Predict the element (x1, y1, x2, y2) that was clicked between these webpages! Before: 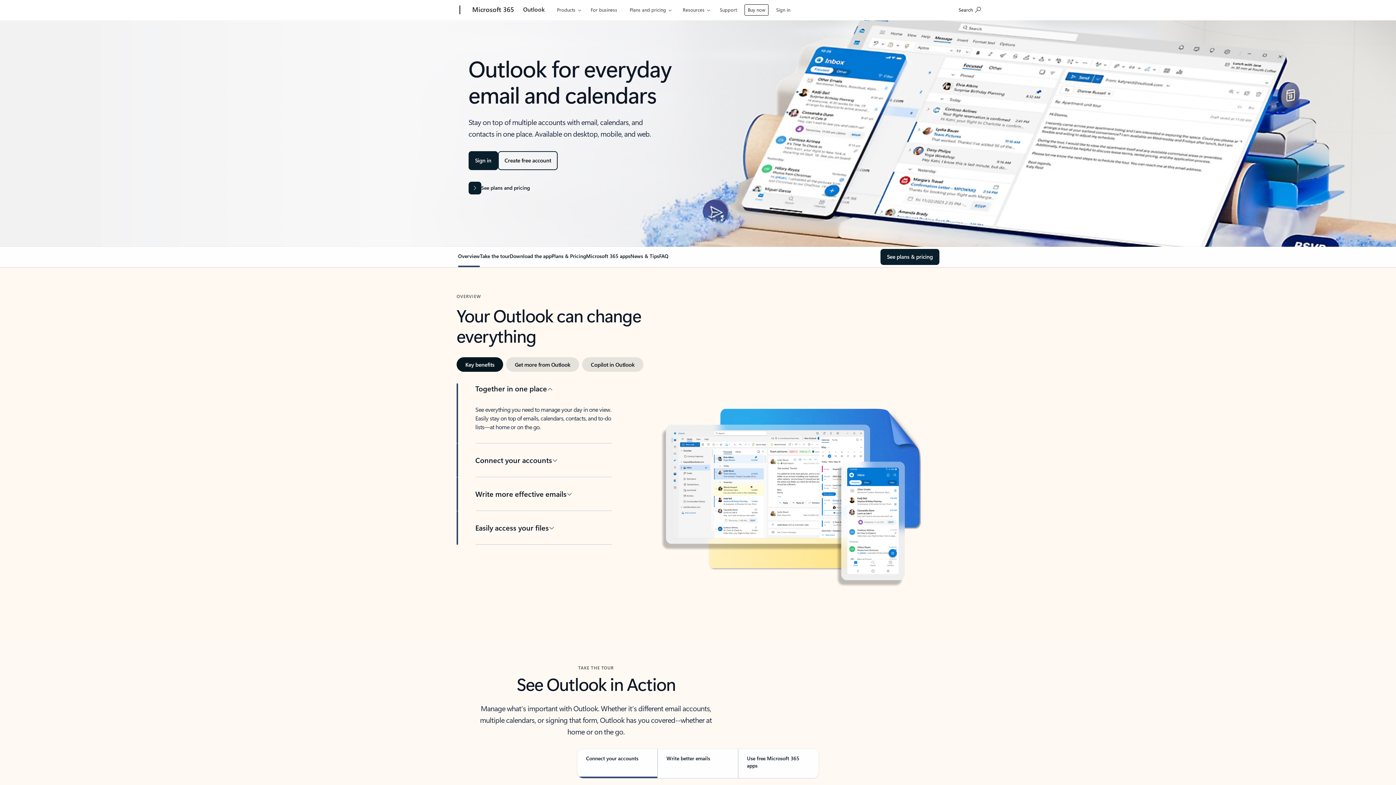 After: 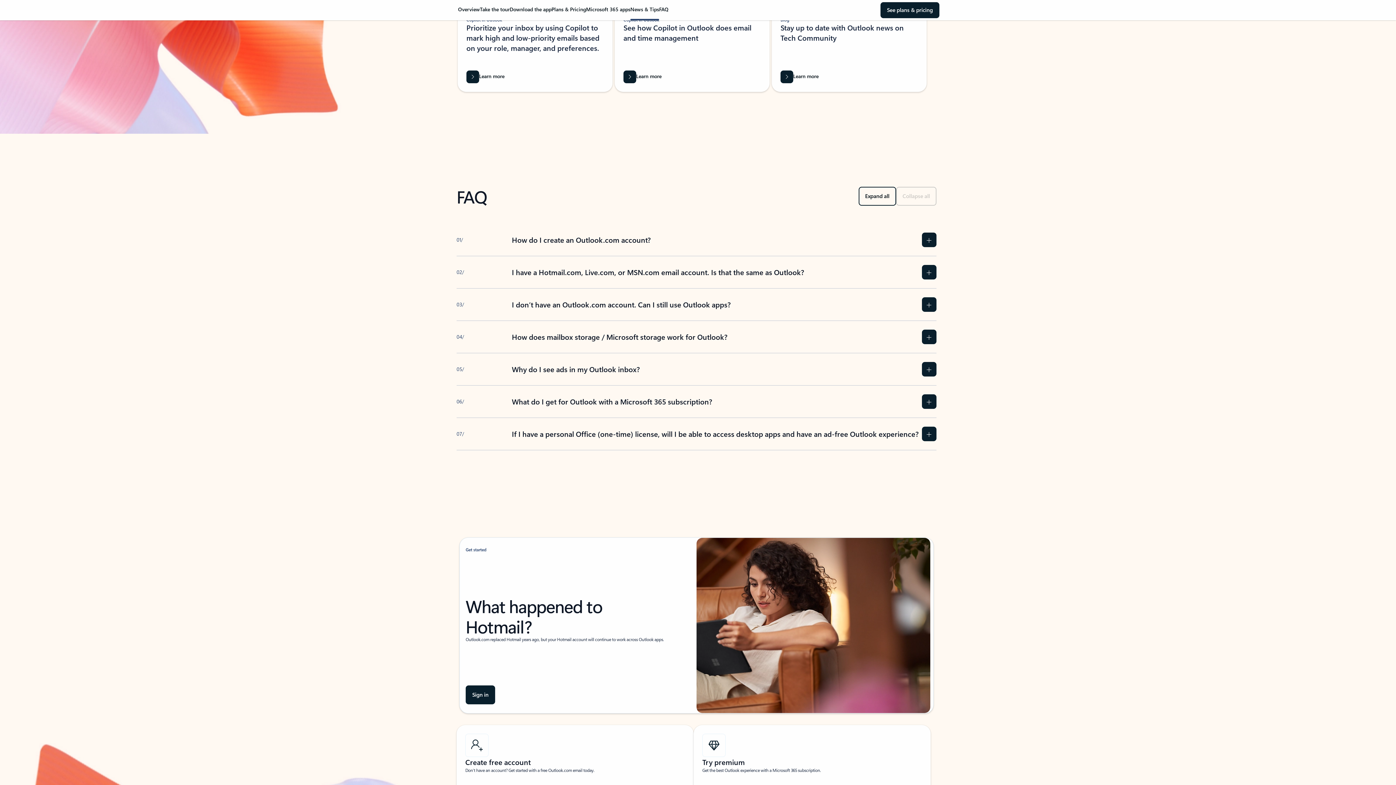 Action: label: Frequently Asked Questions bbox: (659, 252, 668, 265)